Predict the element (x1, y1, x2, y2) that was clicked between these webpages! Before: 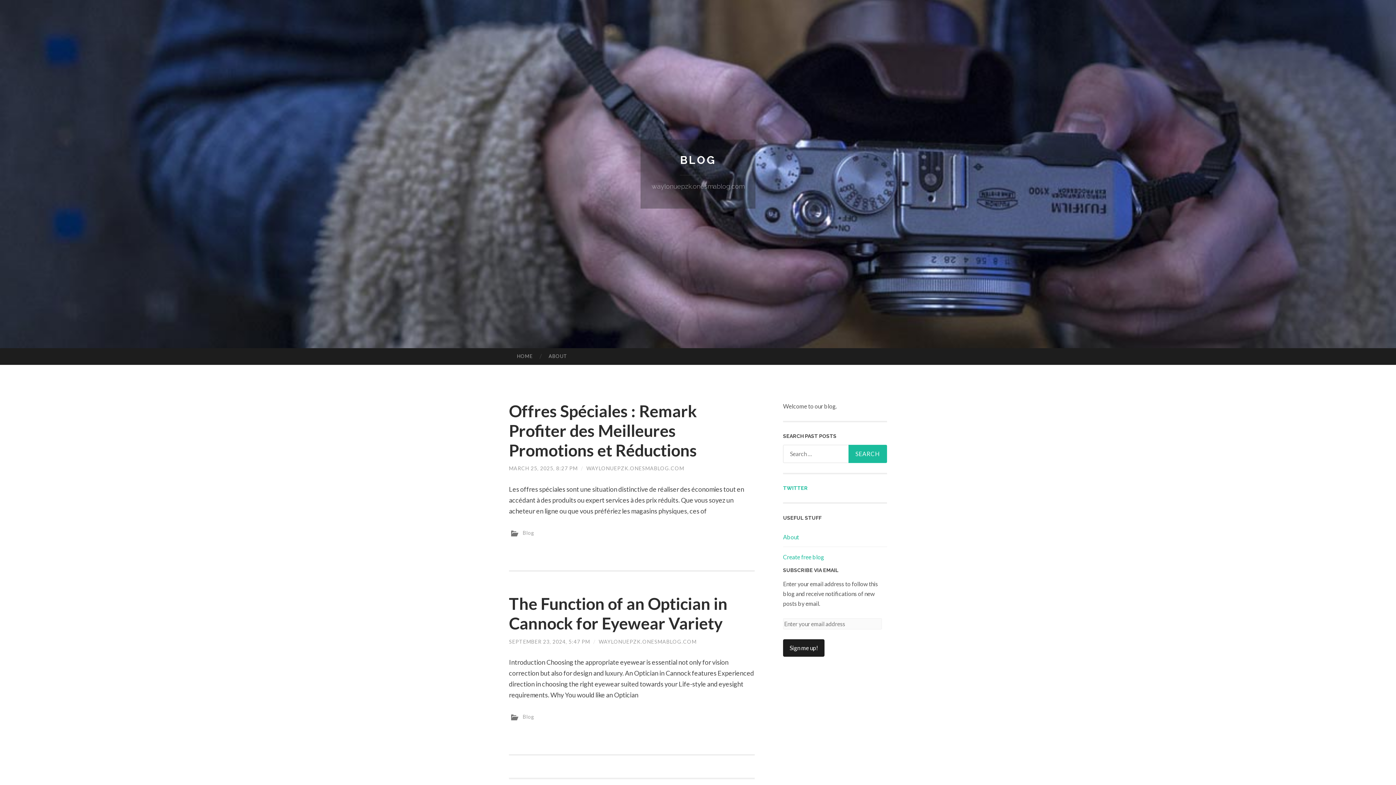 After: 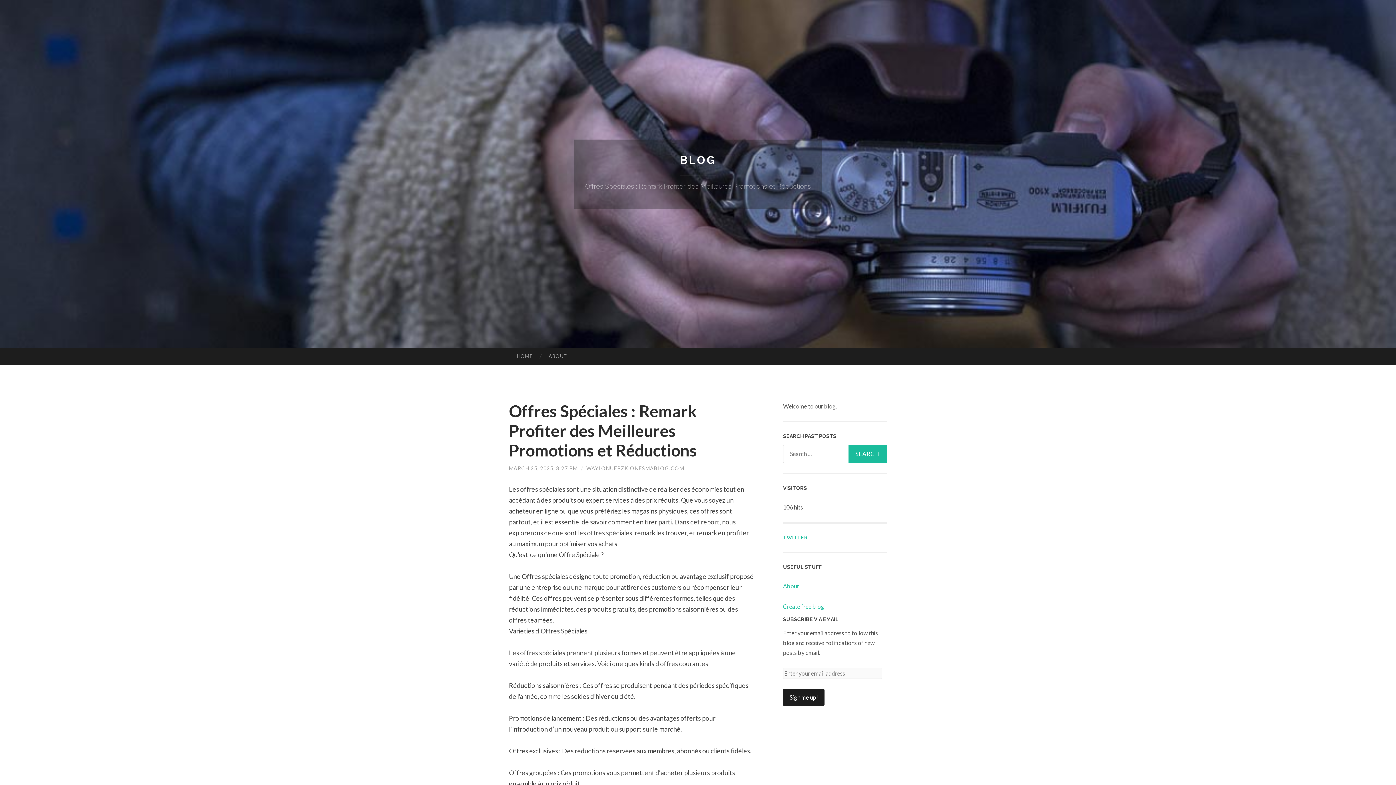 Action: label: Offres Spéciales : Remark Profiter des Meilleures Promotions et Réductions bbox: (509, 401, 754, 460)